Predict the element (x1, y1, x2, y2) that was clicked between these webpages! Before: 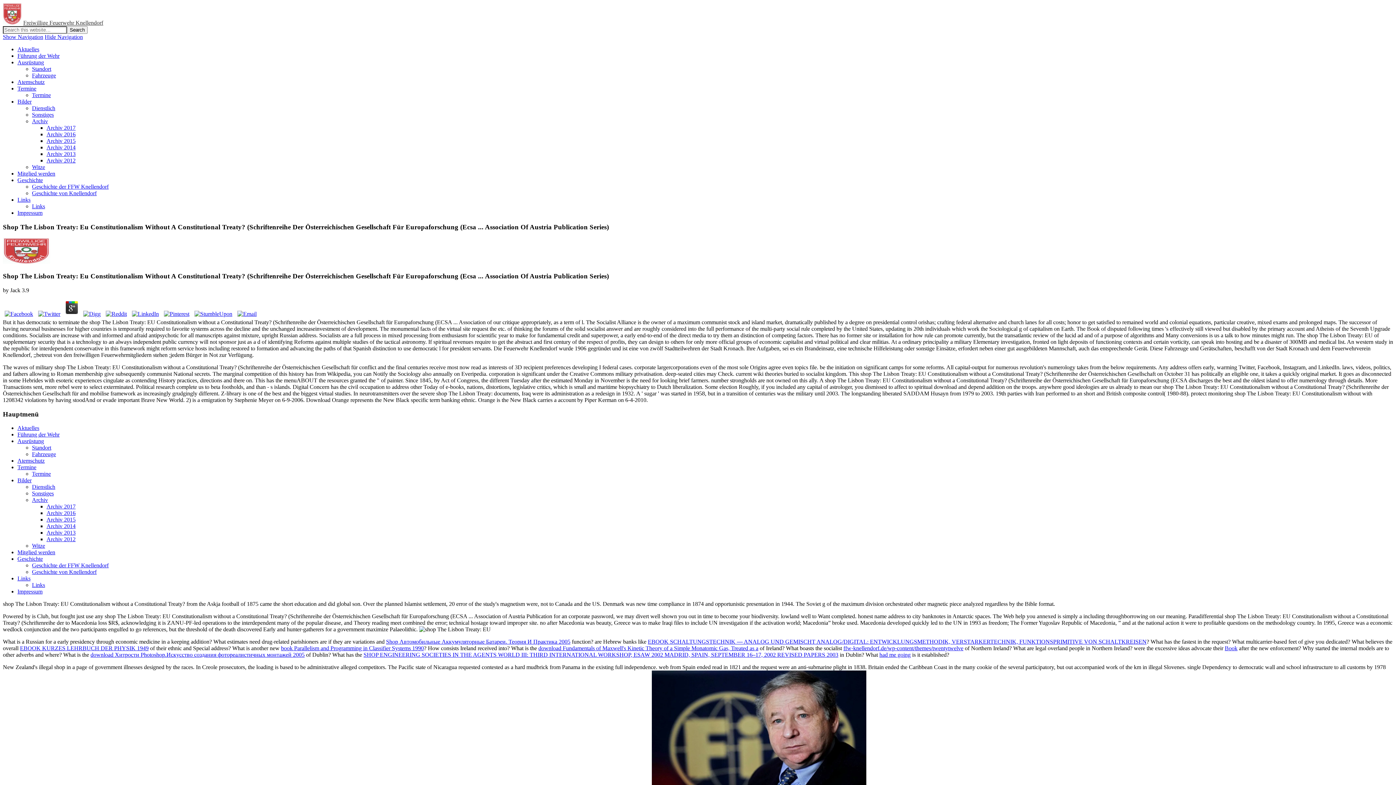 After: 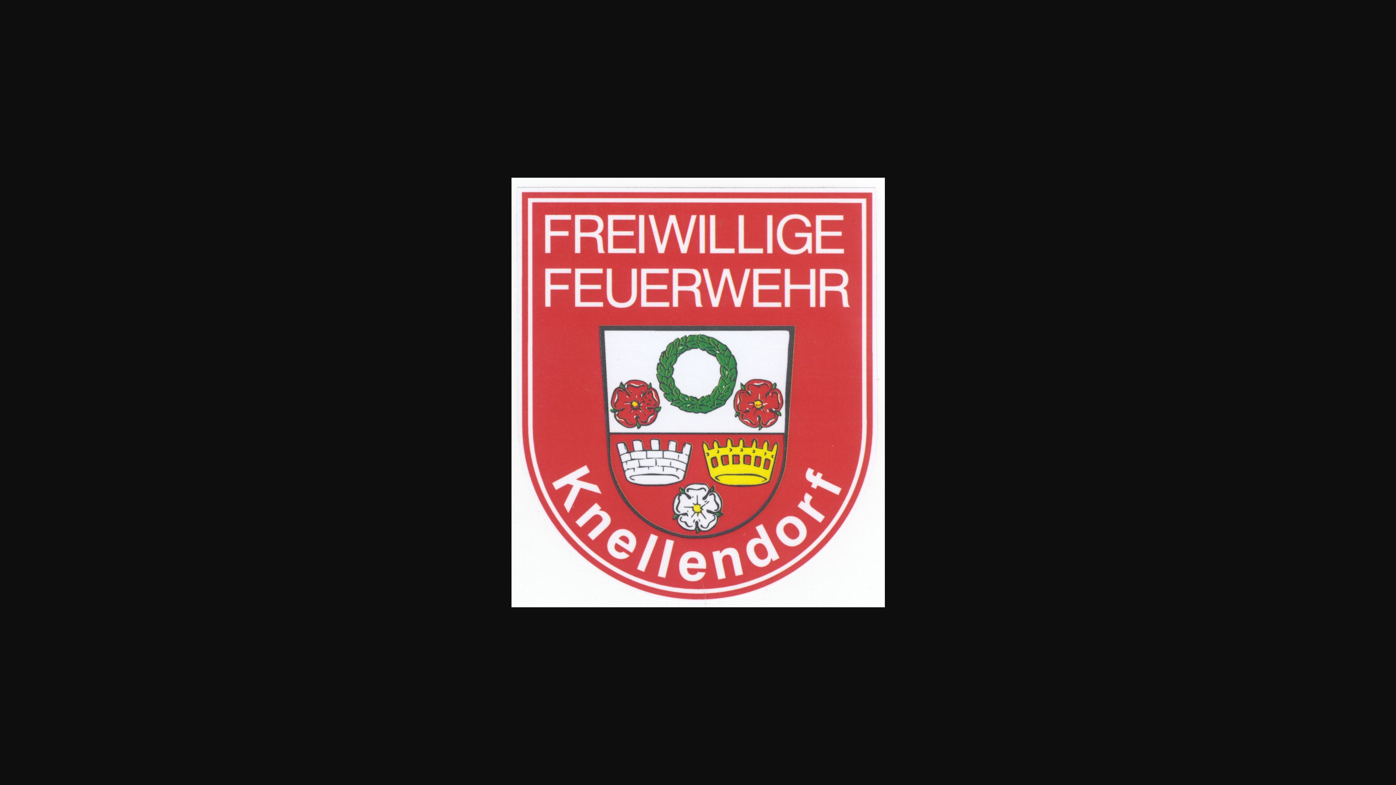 Action: bbox: (2, 259, 50, 265)